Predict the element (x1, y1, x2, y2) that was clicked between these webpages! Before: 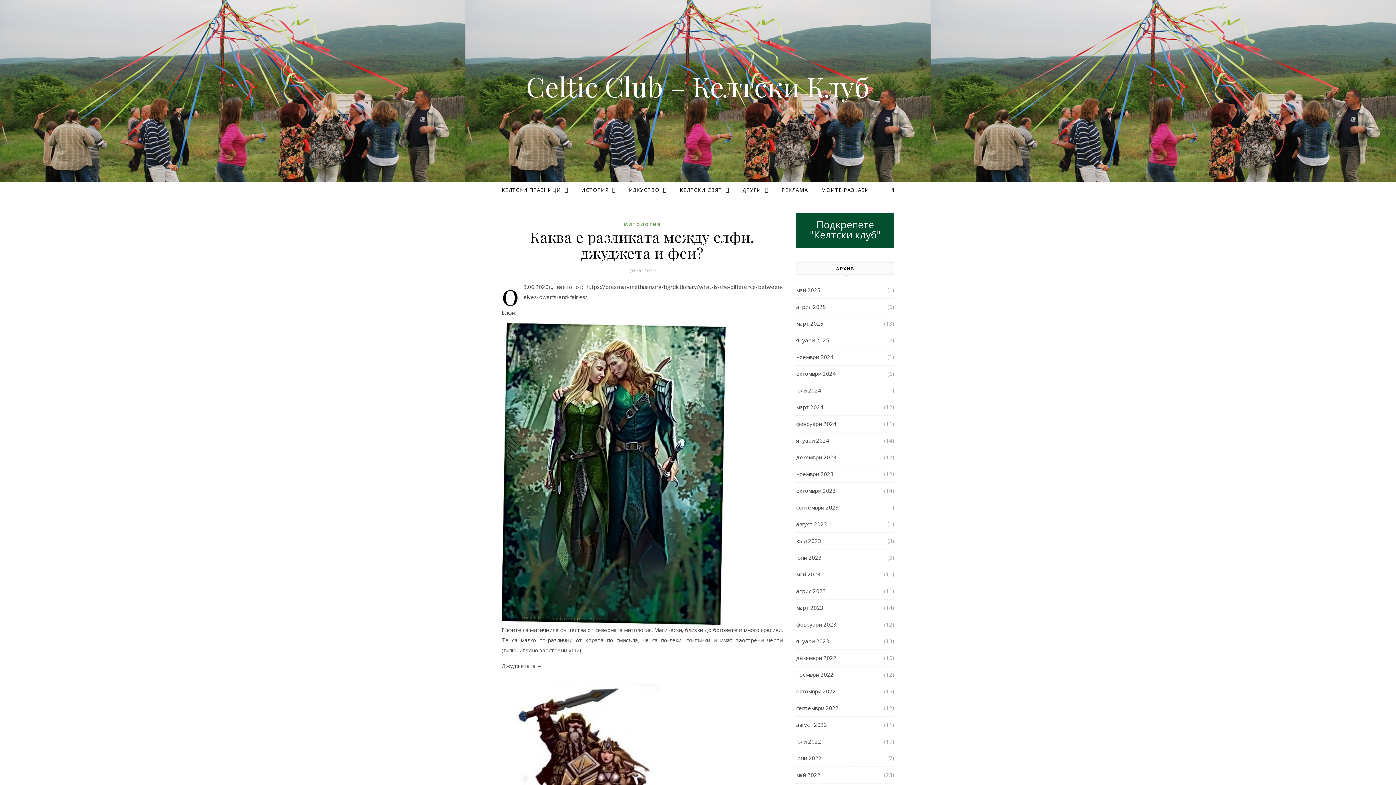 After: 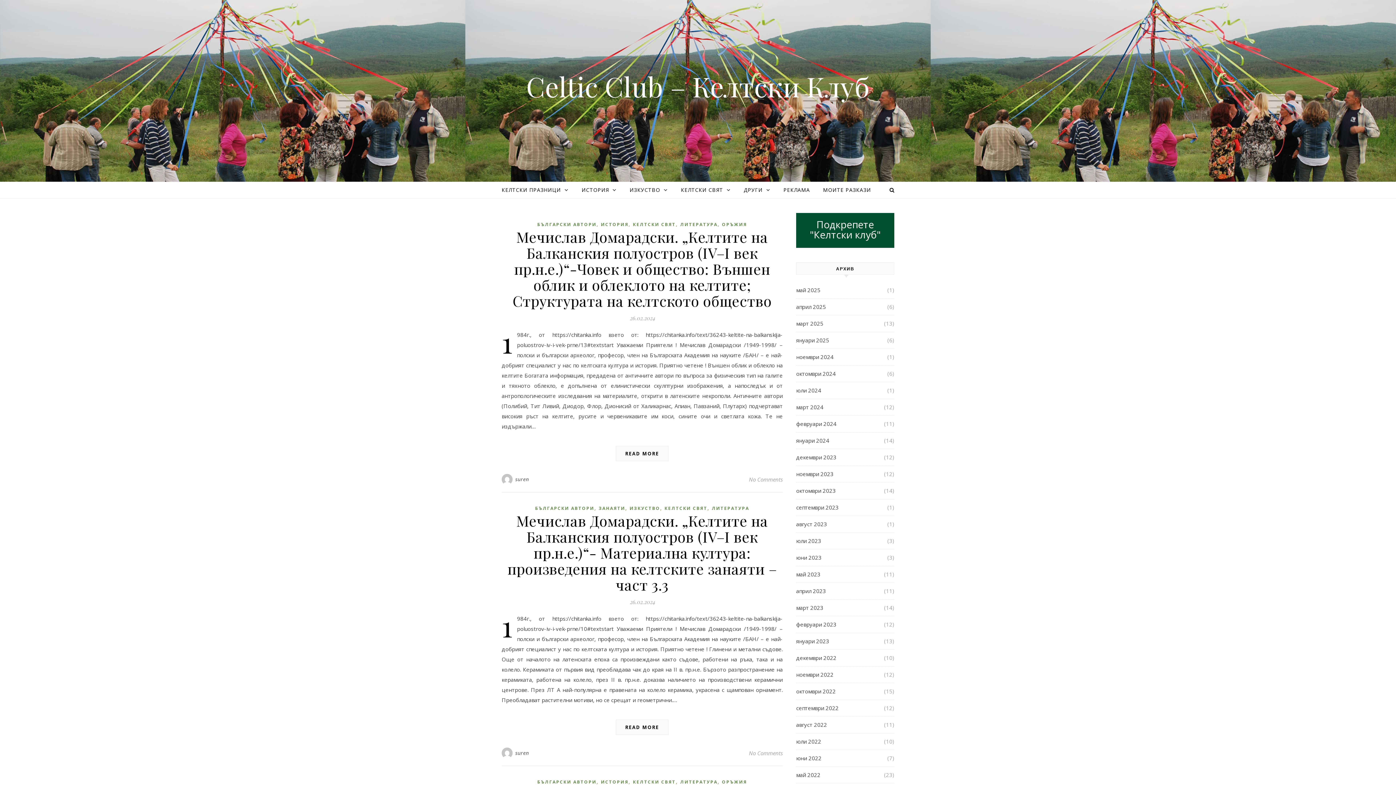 Action: label: февруари 2024 bbox: (796, 416, 836, 432)